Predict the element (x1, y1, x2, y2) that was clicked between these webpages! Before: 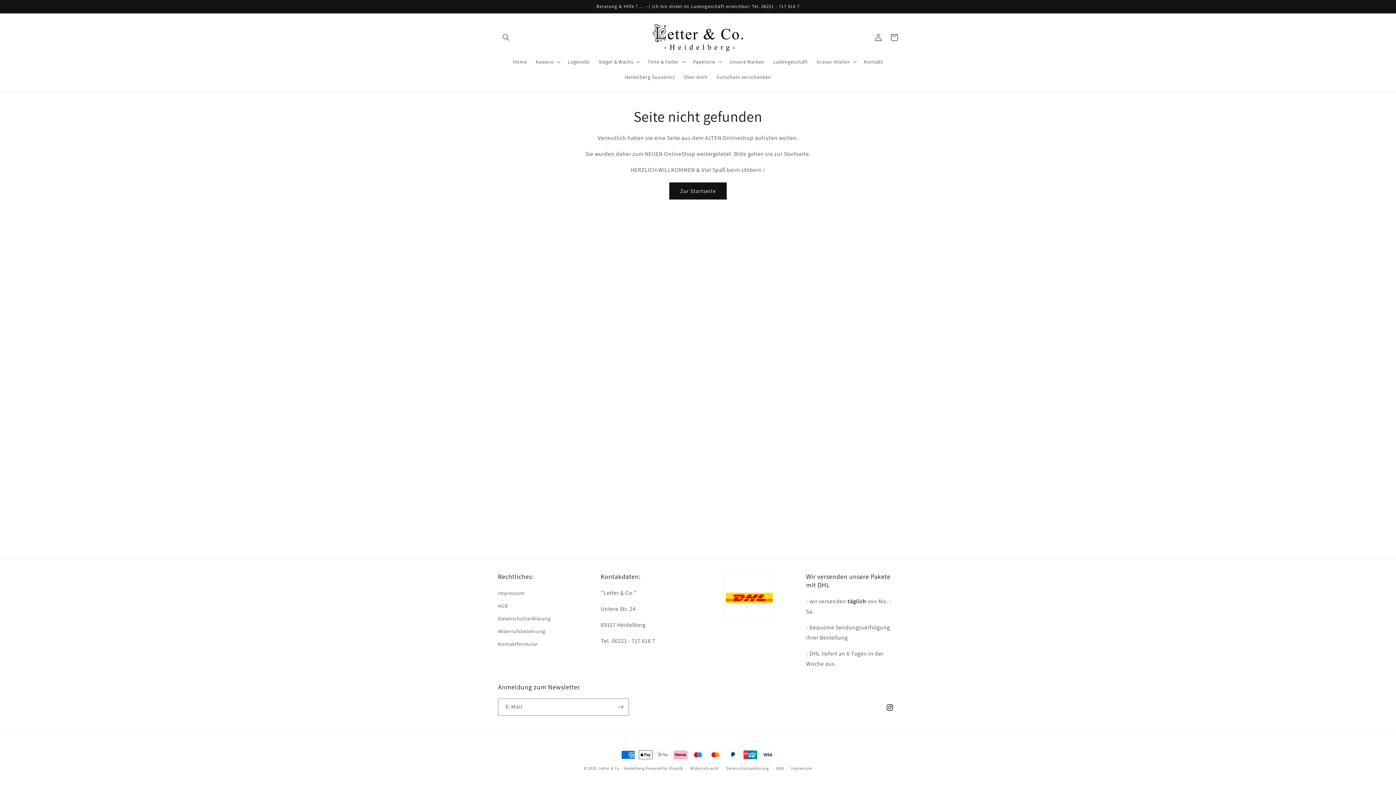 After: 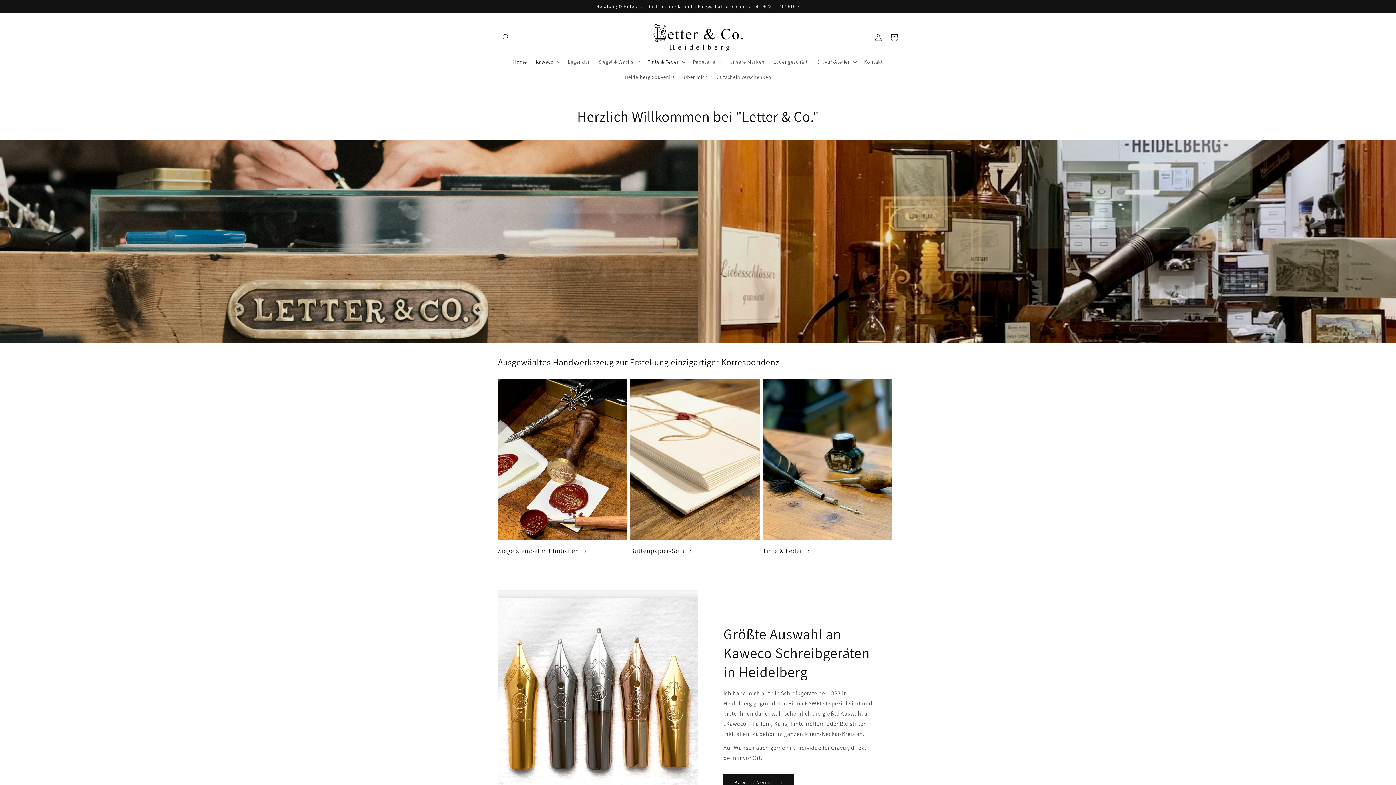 Action: label: Zur Startseite bbox: (669, 182, 726, 199)